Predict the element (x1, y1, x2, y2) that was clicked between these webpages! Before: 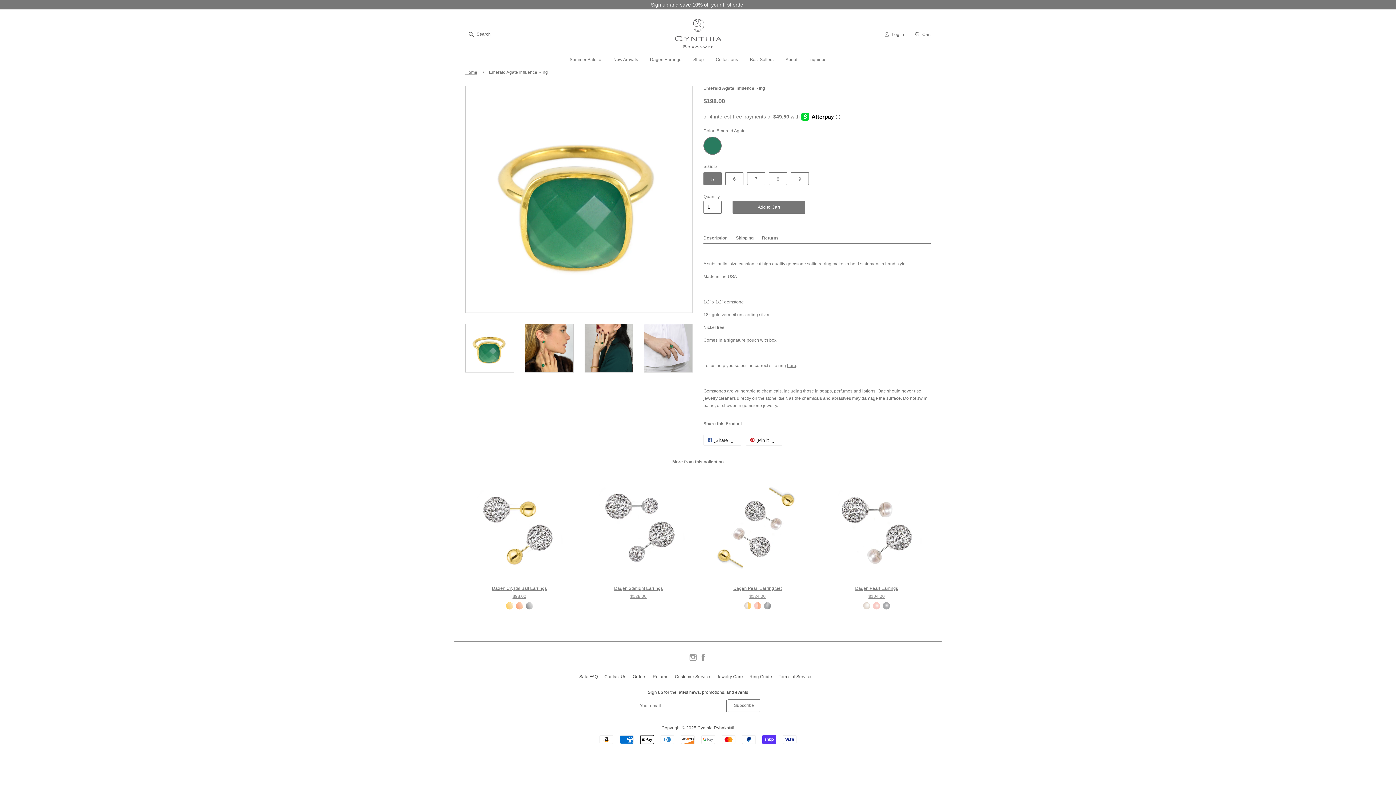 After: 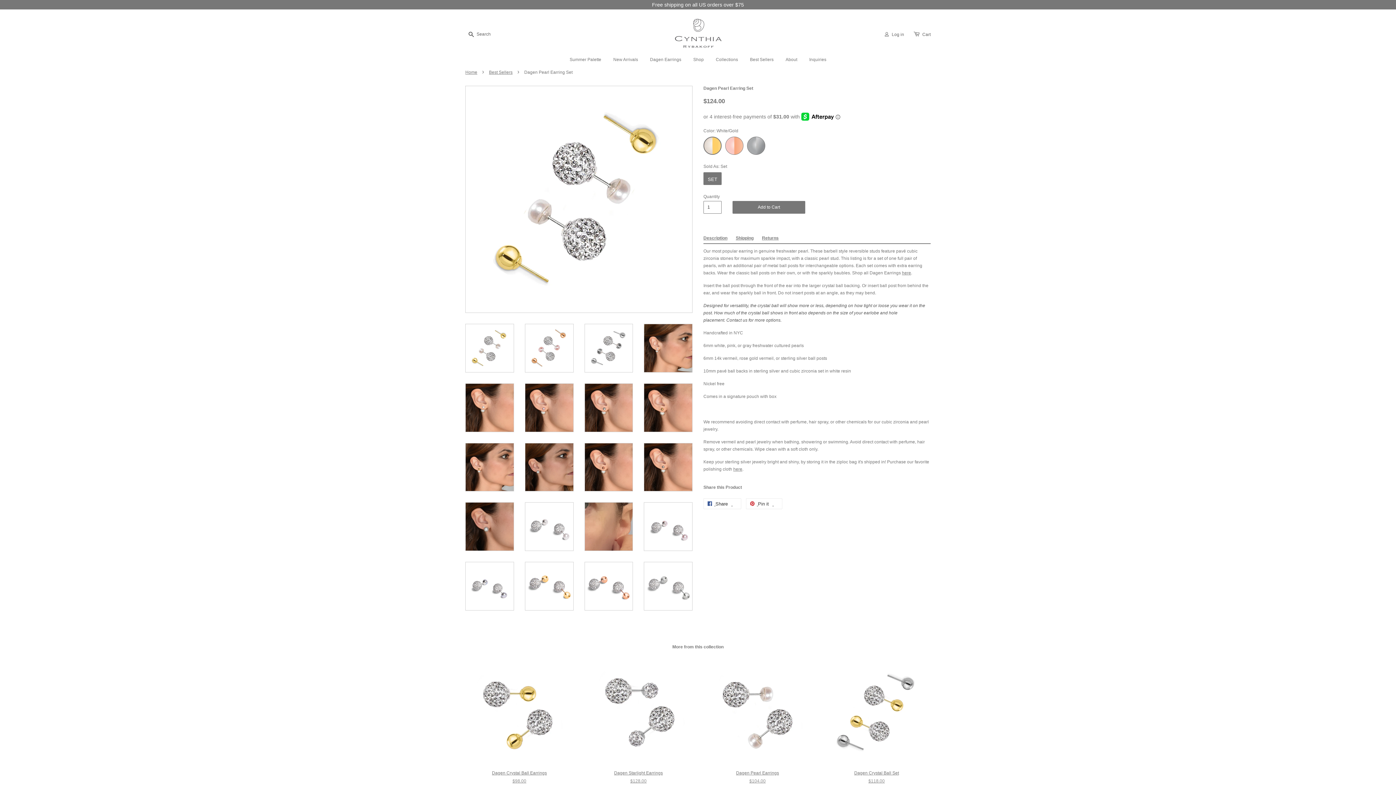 Action: bbox: (744, 602, 751, 611)